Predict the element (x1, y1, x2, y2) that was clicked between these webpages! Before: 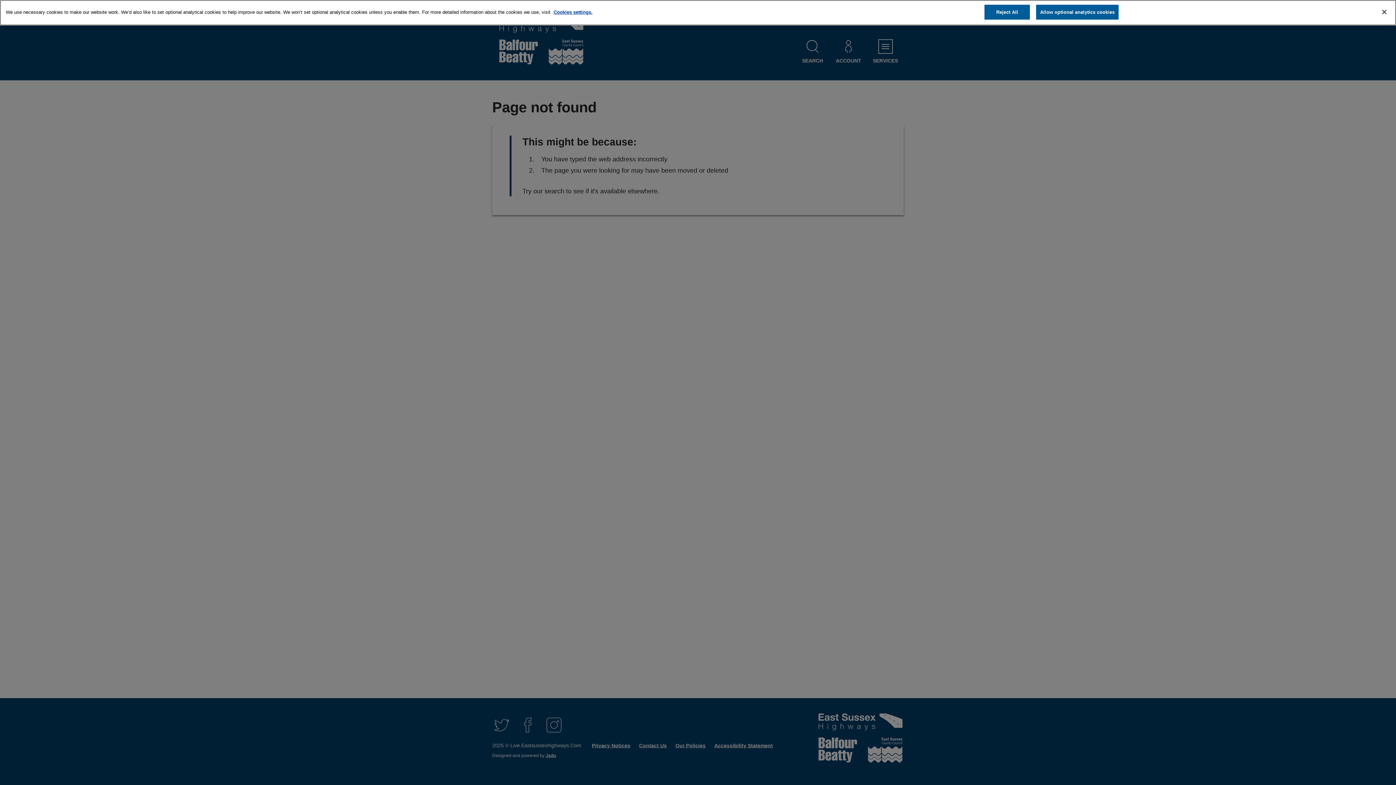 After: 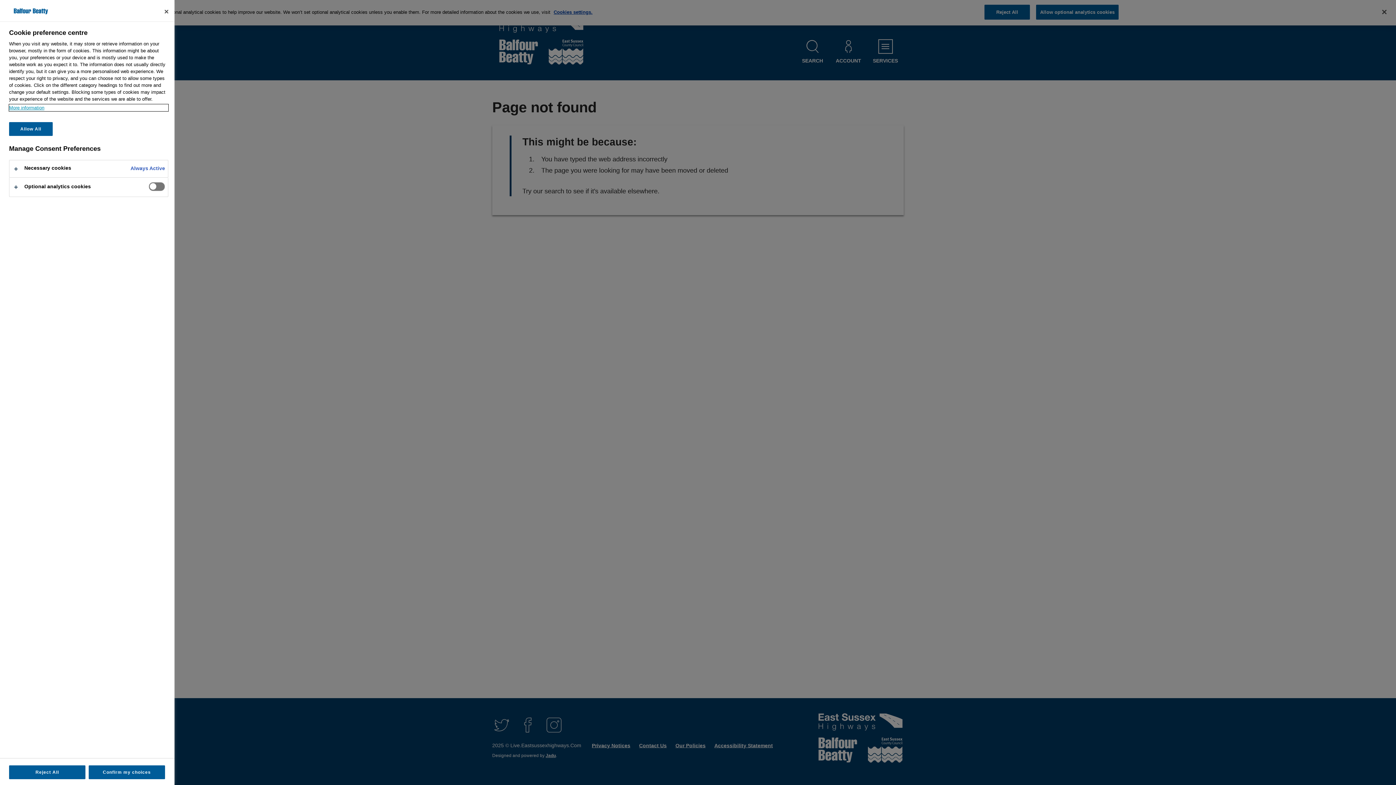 Action: bbox: (553, 9, 592, 14) label: Cookies settings.